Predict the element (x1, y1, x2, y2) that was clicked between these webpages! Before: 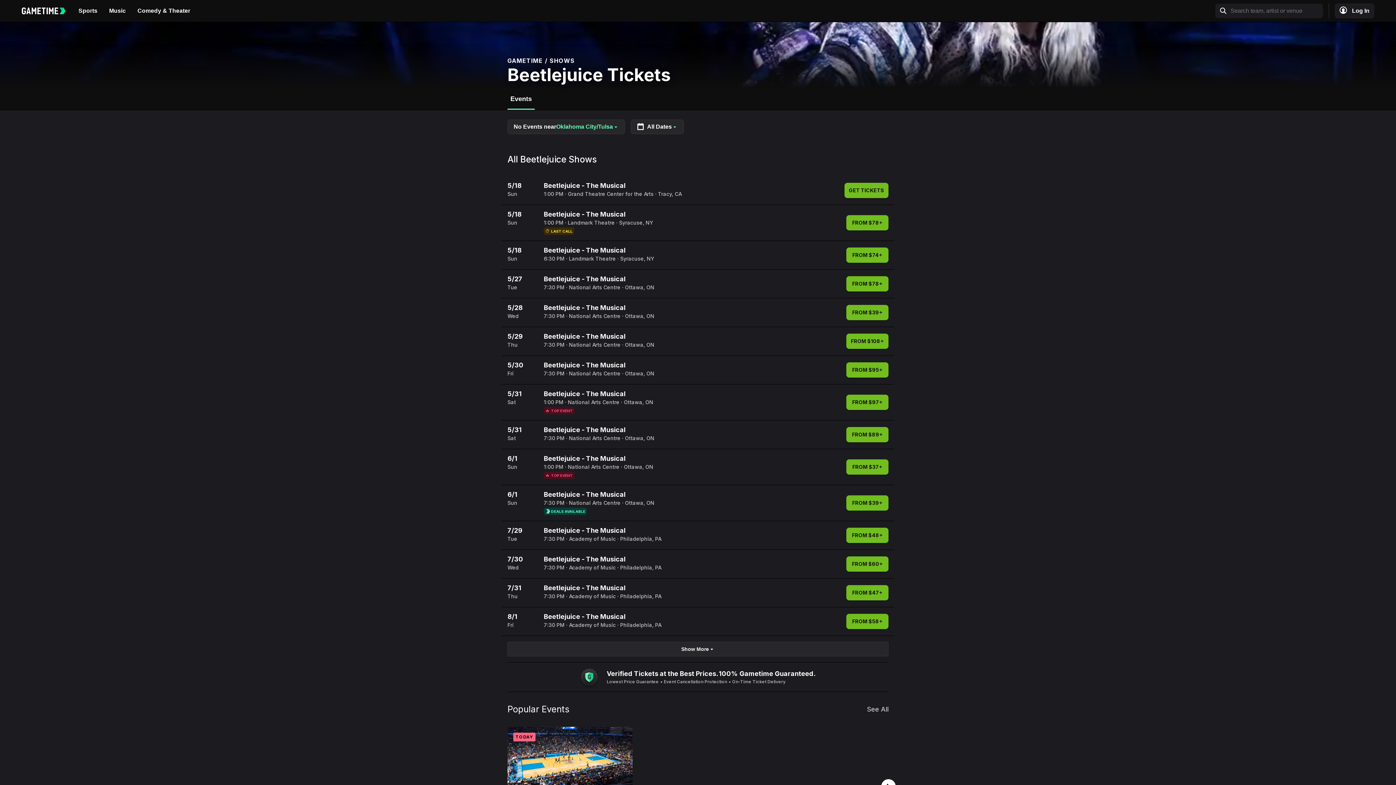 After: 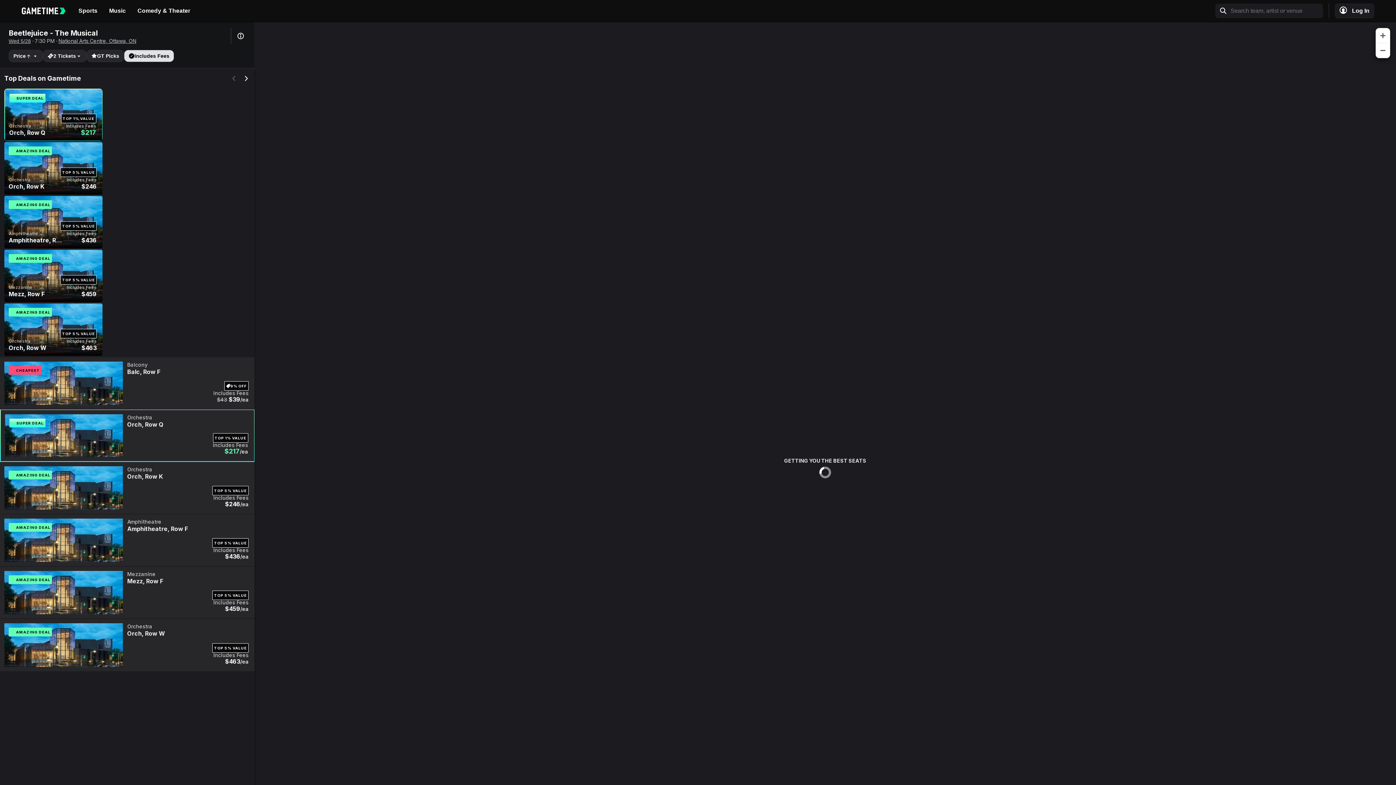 Action: bbox: (501, 298, 894, 327) label: 5/28

Wed

Beetlejuice - The Musical
7:30 PMNational Arts CentreOttawa, ON
FROM $39+